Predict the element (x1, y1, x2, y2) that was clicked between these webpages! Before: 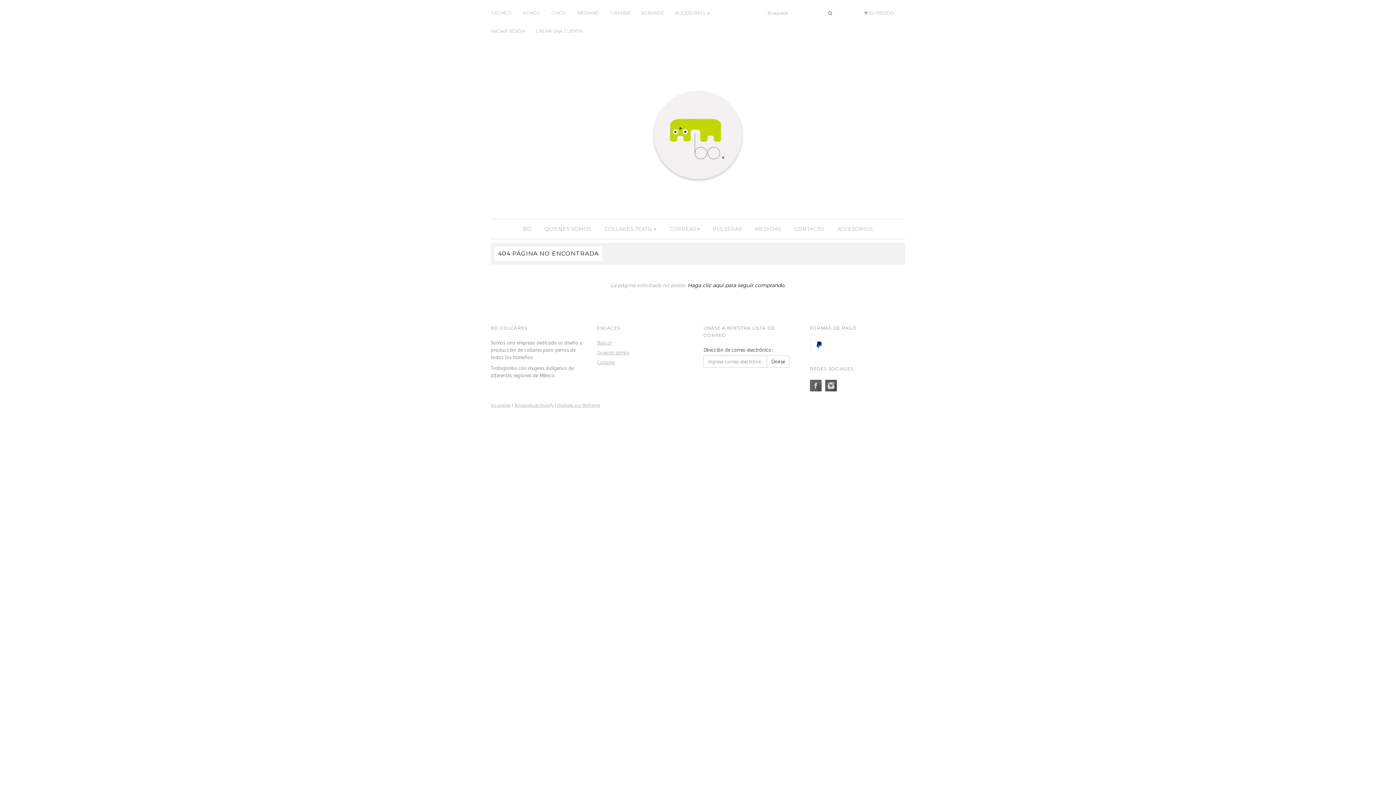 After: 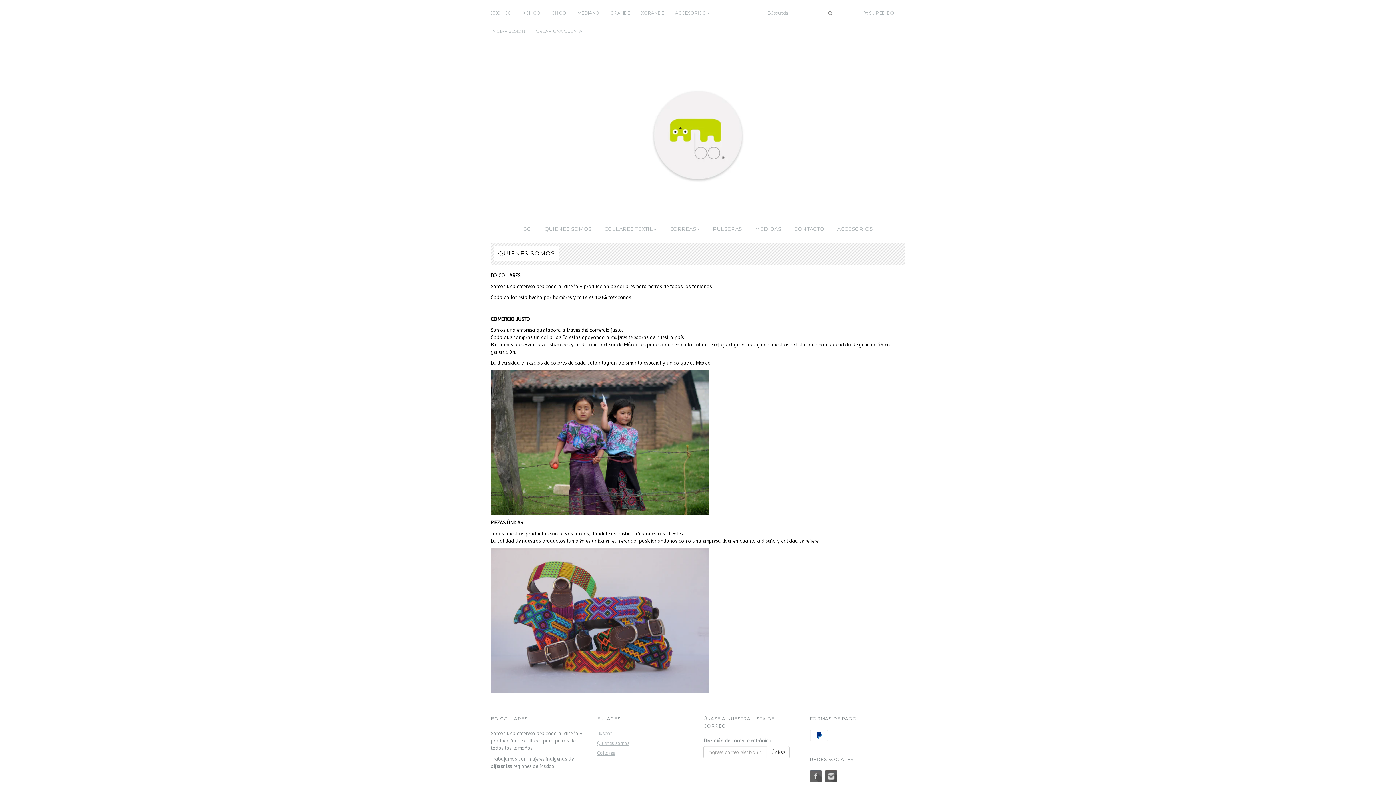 Action: bbox: (597, 349, 629, 355) label: Quienes somos